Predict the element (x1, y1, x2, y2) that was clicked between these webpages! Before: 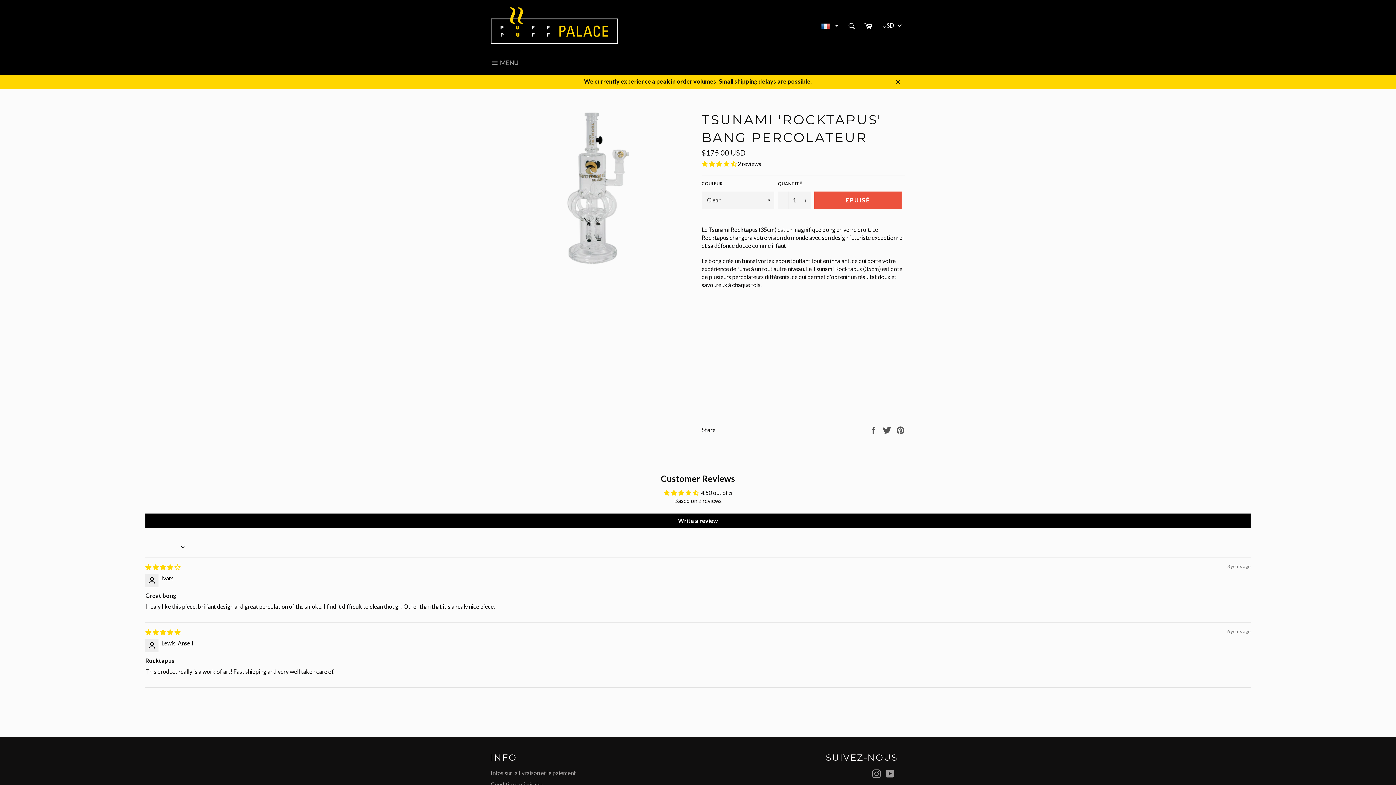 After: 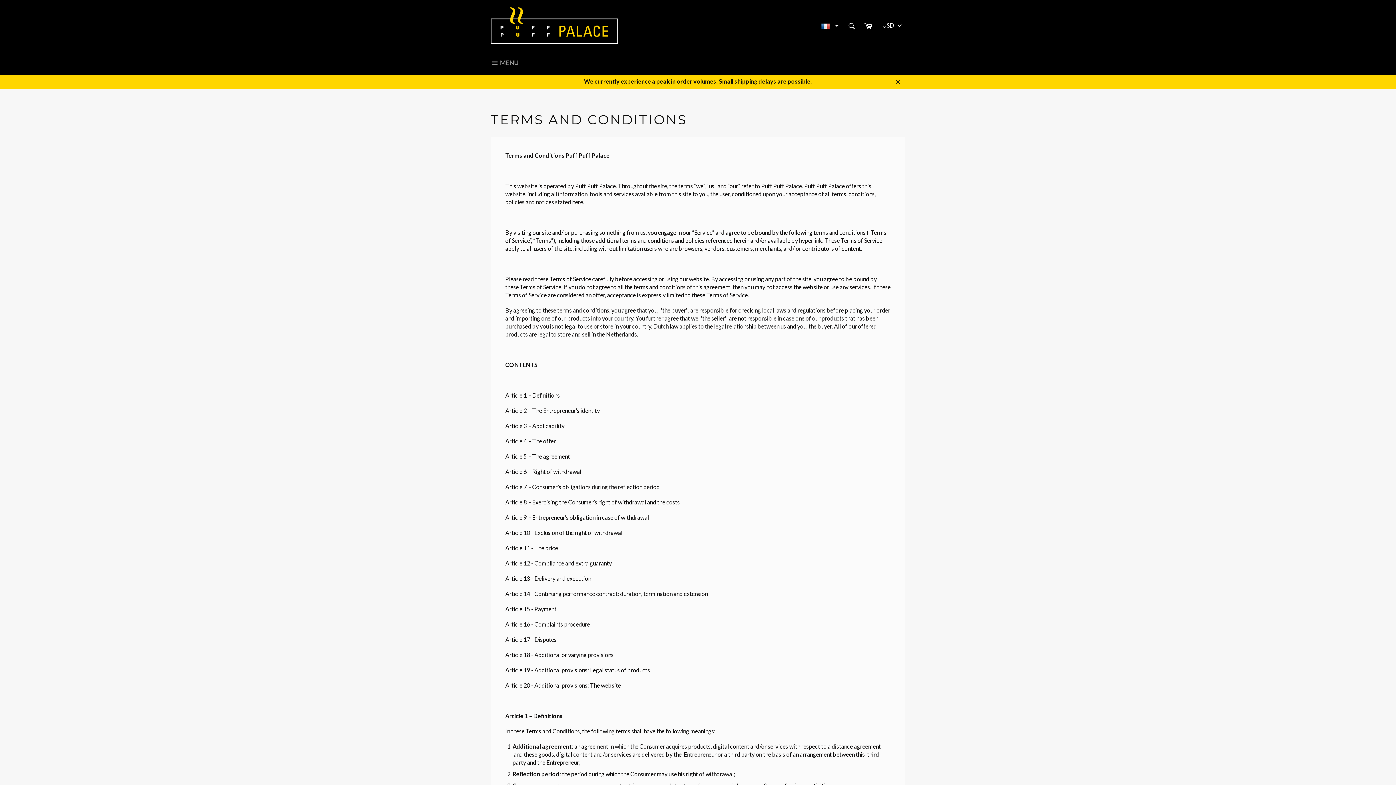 Action: label: Conditions générales bbox: (490, 781, 543, 788)